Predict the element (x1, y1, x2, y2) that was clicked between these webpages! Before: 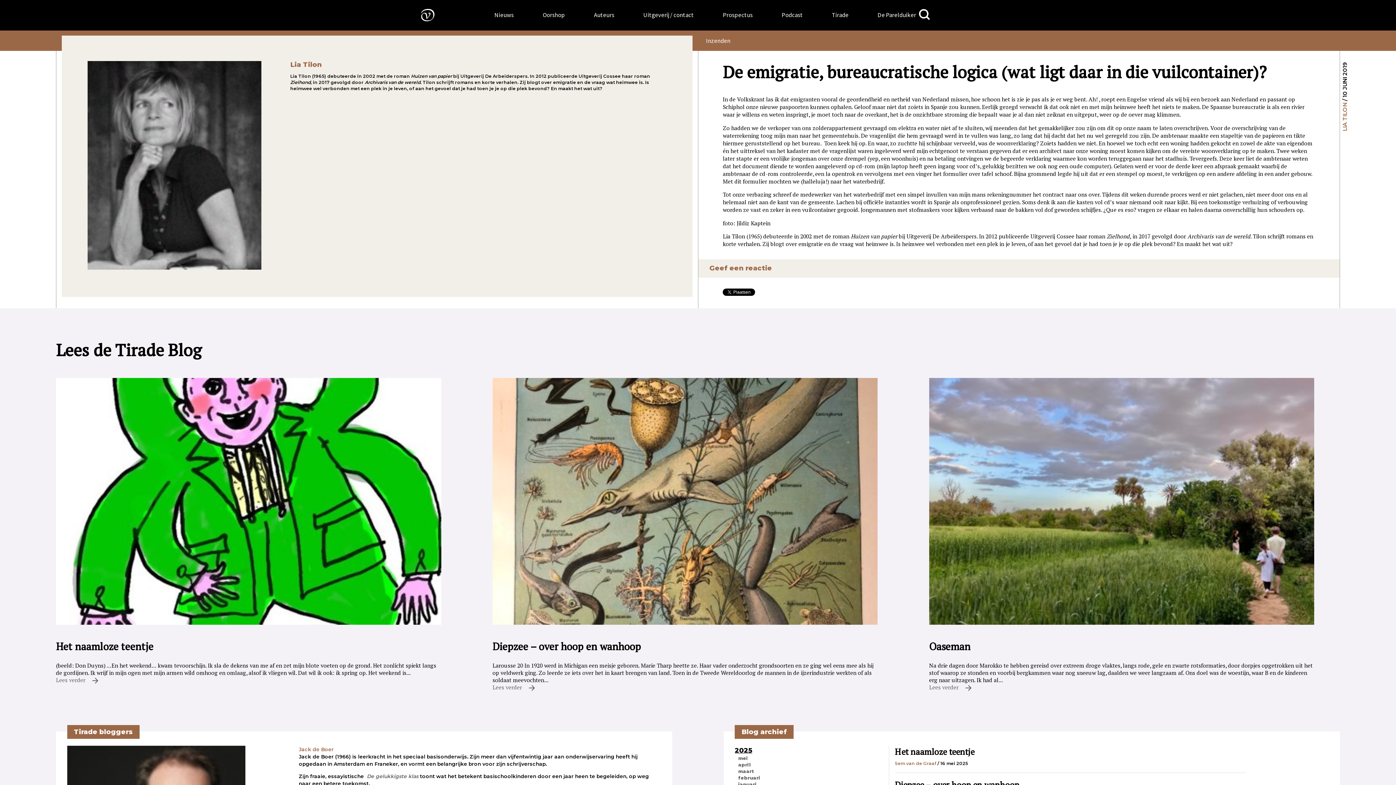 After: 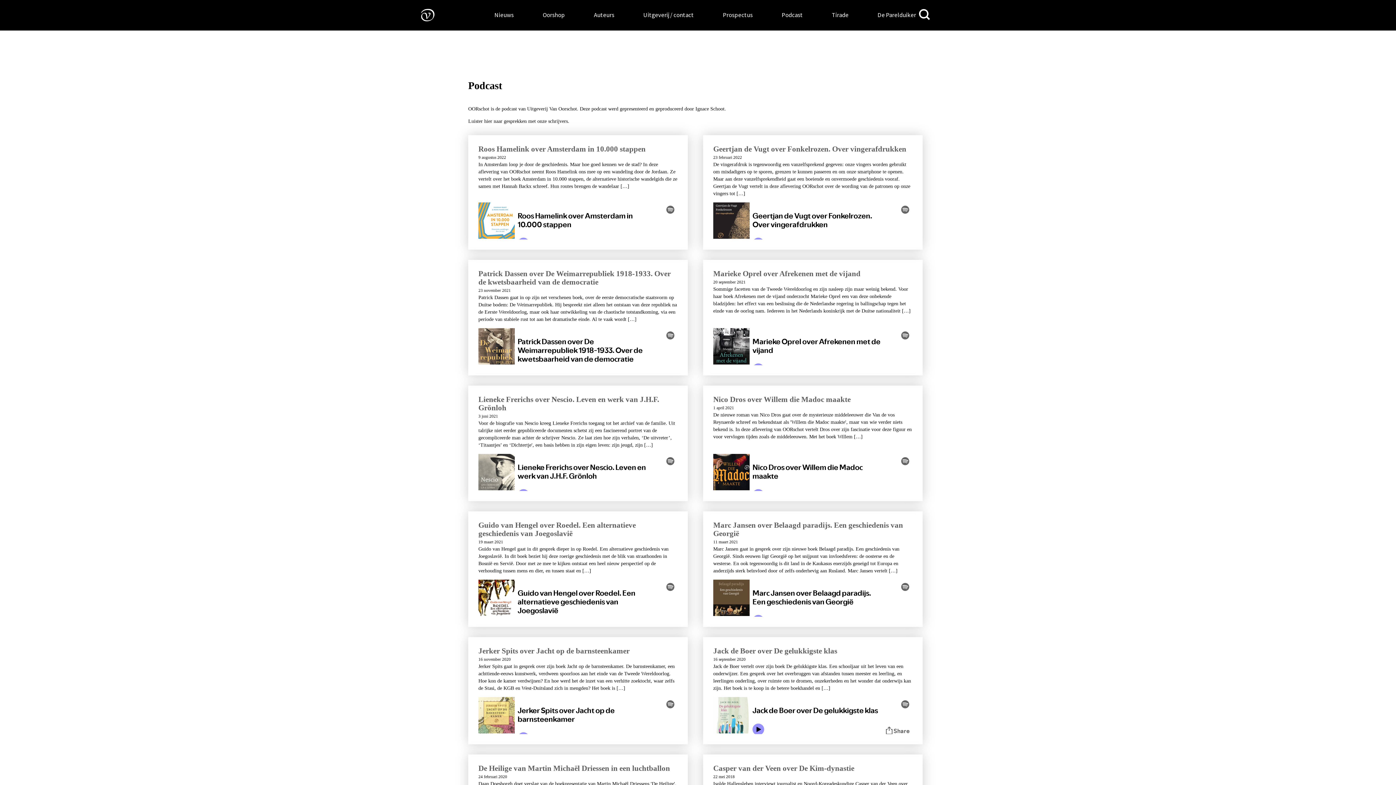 Action: label: Podcast bbox: (781, 10, 802, 18)